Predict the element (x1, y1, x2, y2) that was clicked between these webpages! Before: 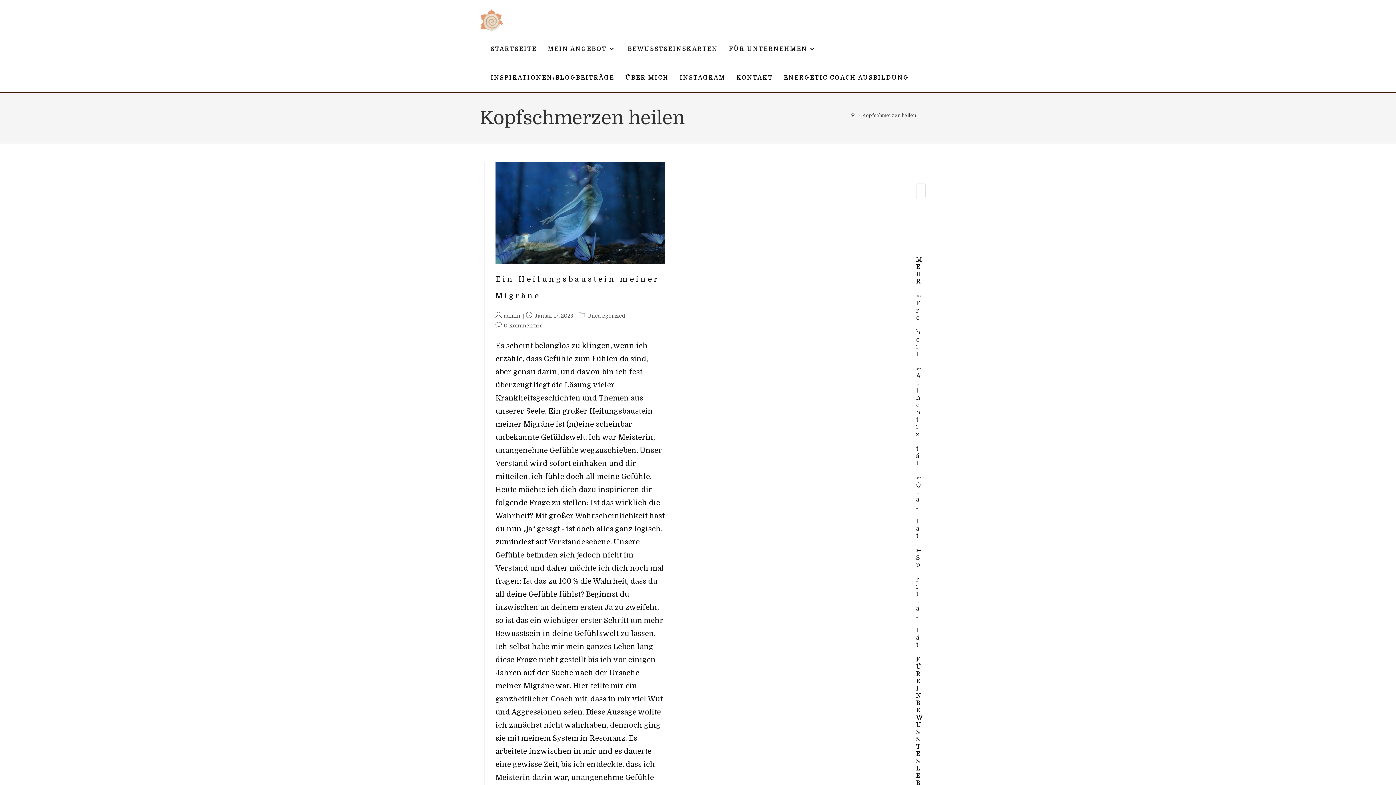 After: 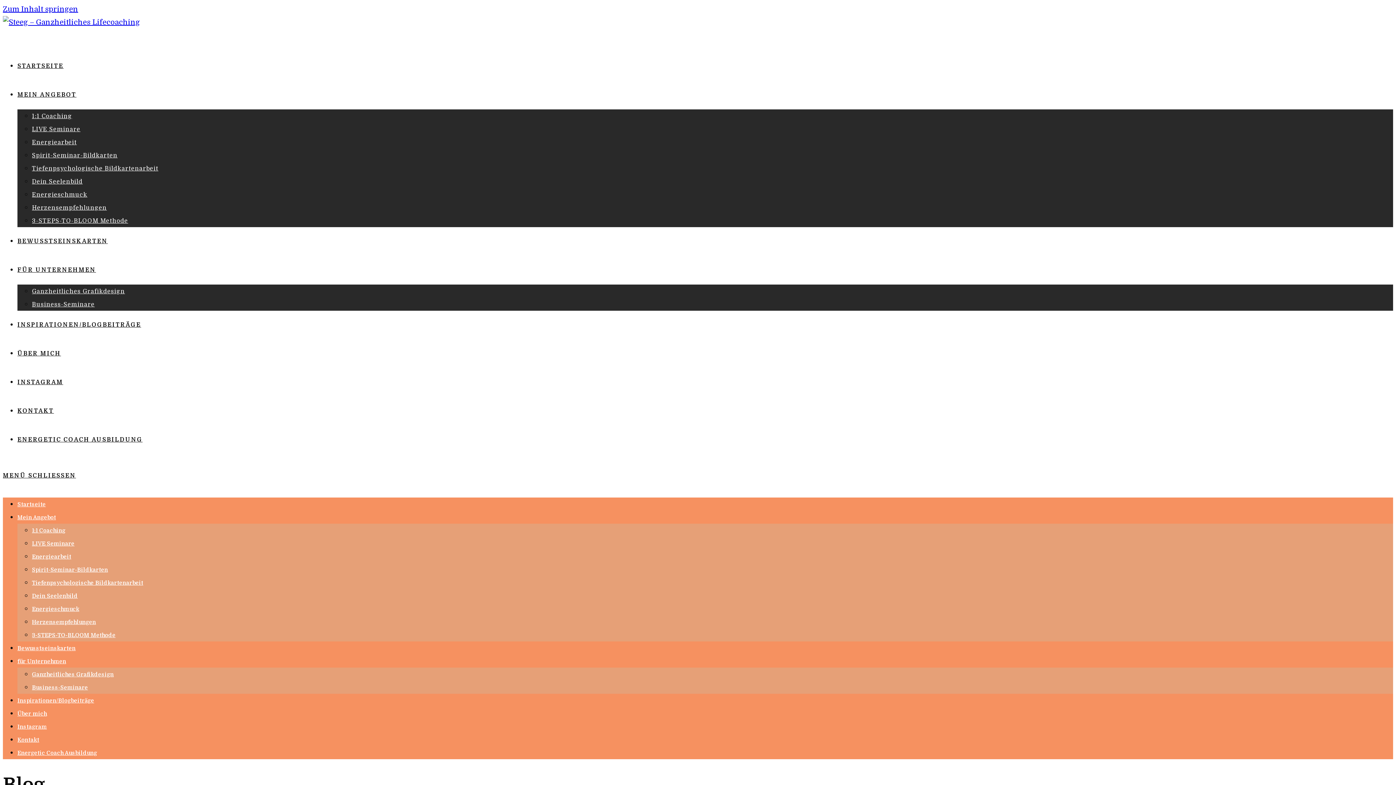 Action: bbox: (504, 323, 542, 328) label: 0 Kommentare